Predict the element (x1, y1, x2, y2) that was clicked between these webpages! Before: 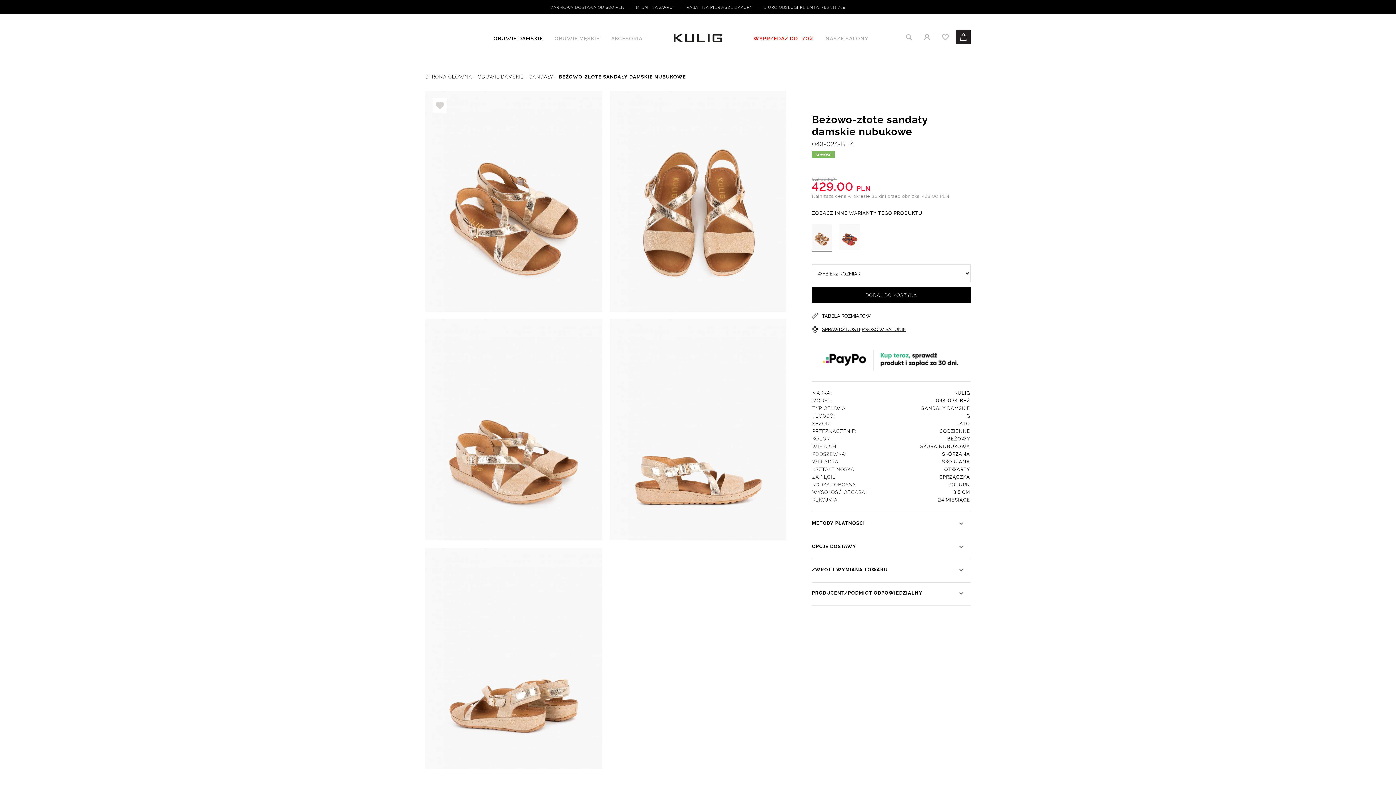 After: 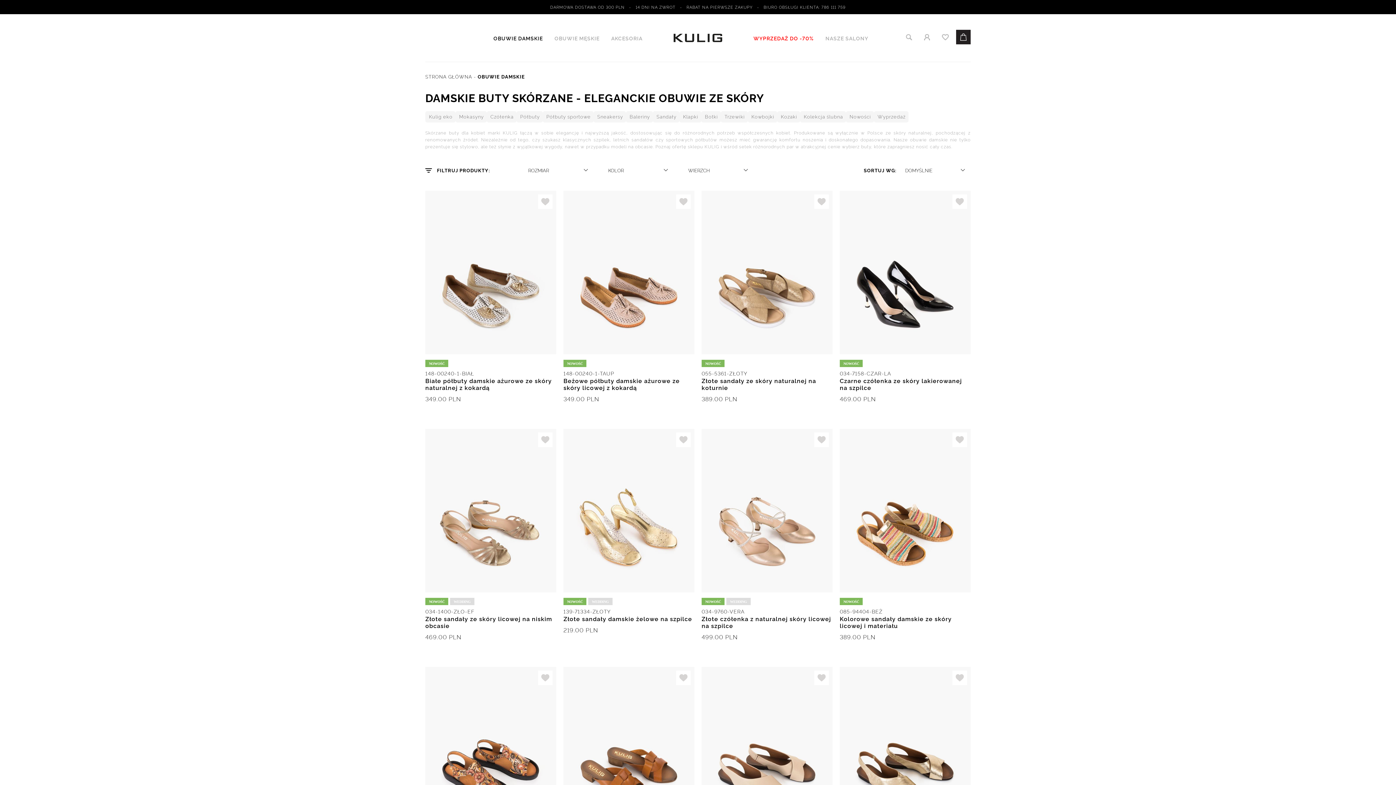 Action: bbox: (477, 73, 525, 79) label: OBUWIE DAMSKIE 